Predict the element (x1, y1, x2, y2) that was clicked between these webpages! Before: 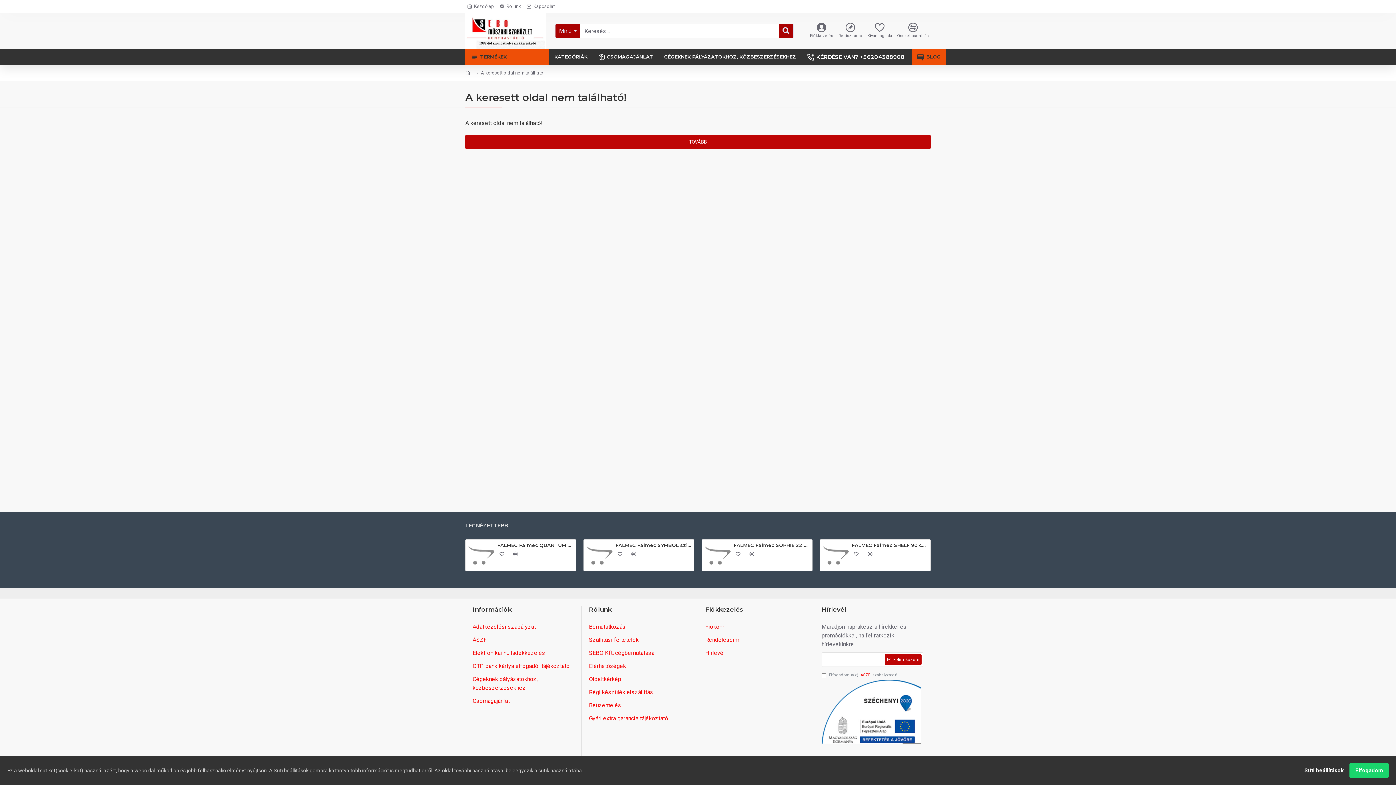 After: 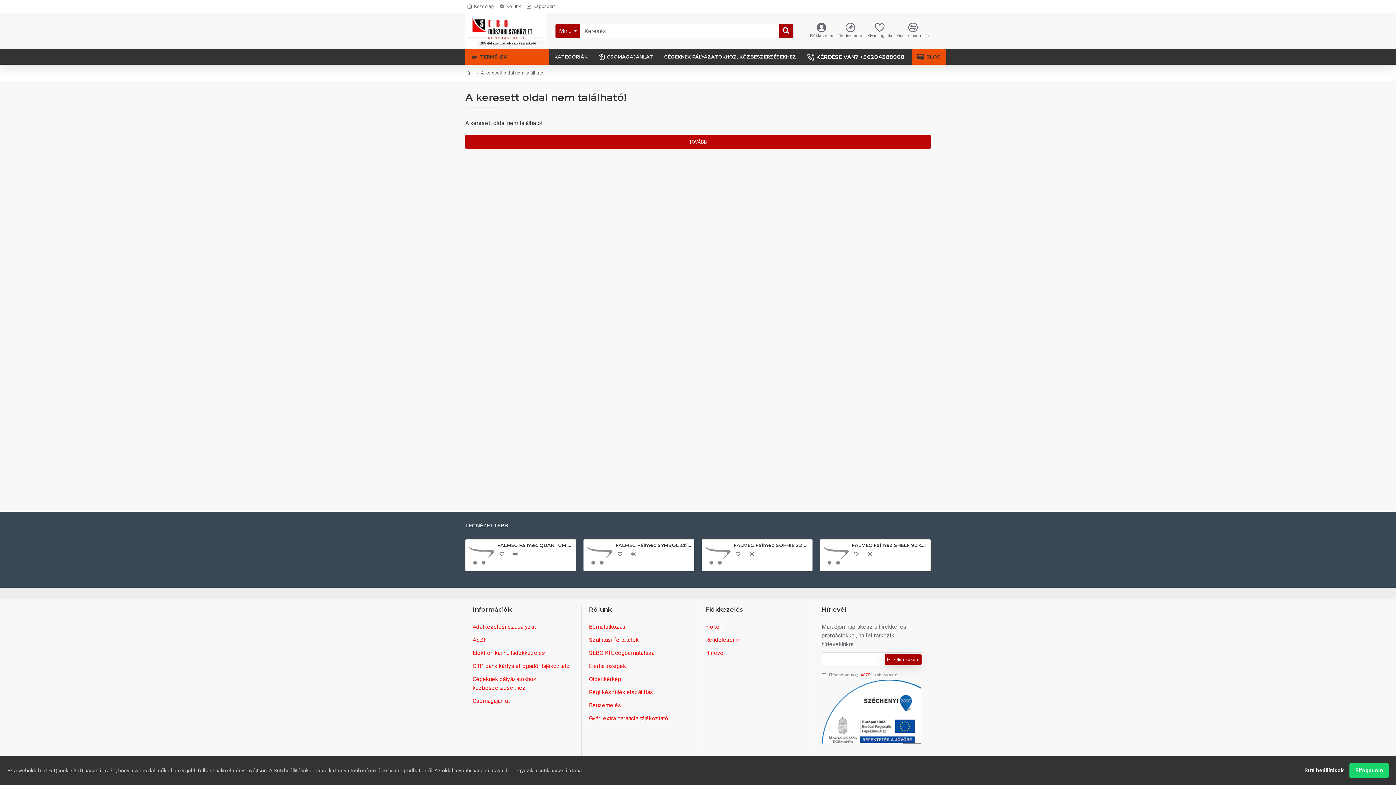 Action: bbox: (885, 654, 921, 665) label: Felíratkozom